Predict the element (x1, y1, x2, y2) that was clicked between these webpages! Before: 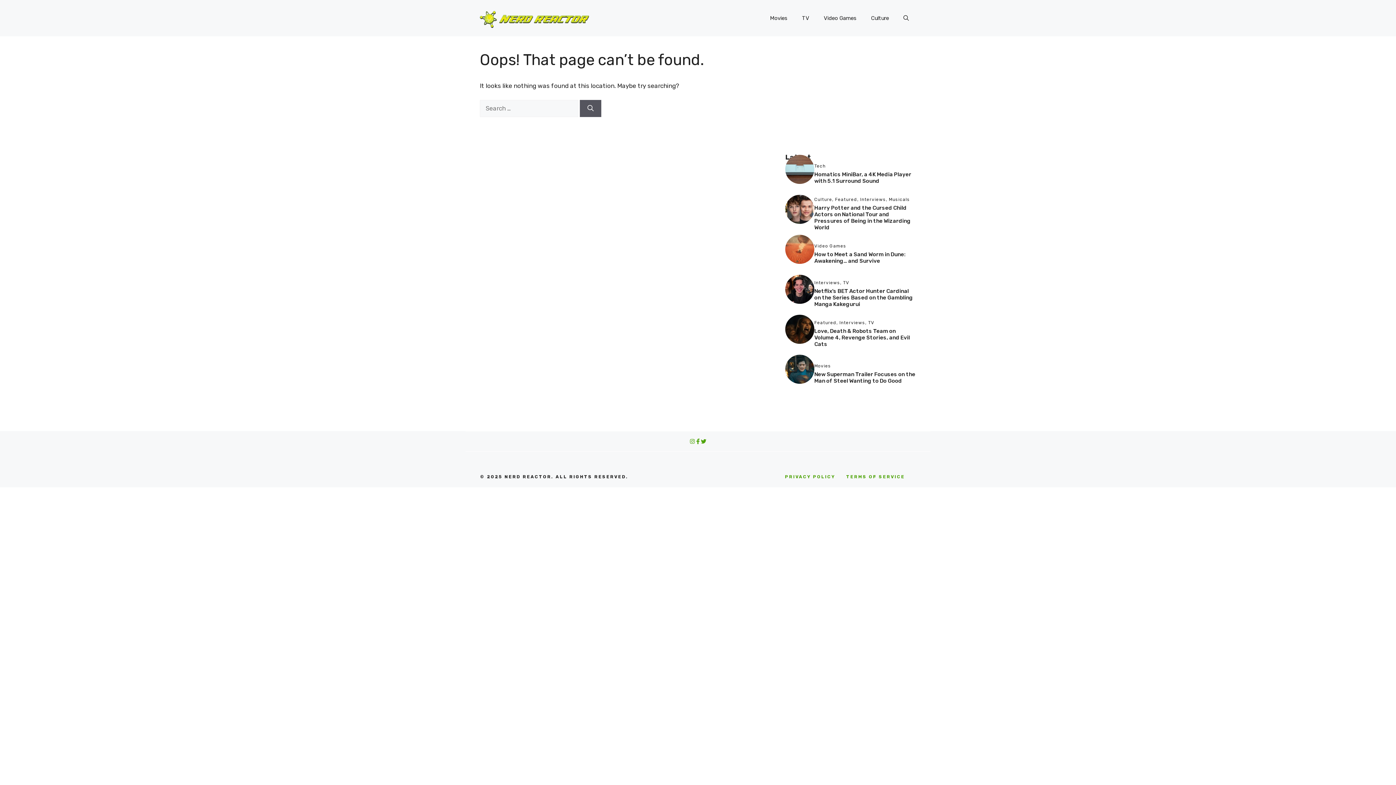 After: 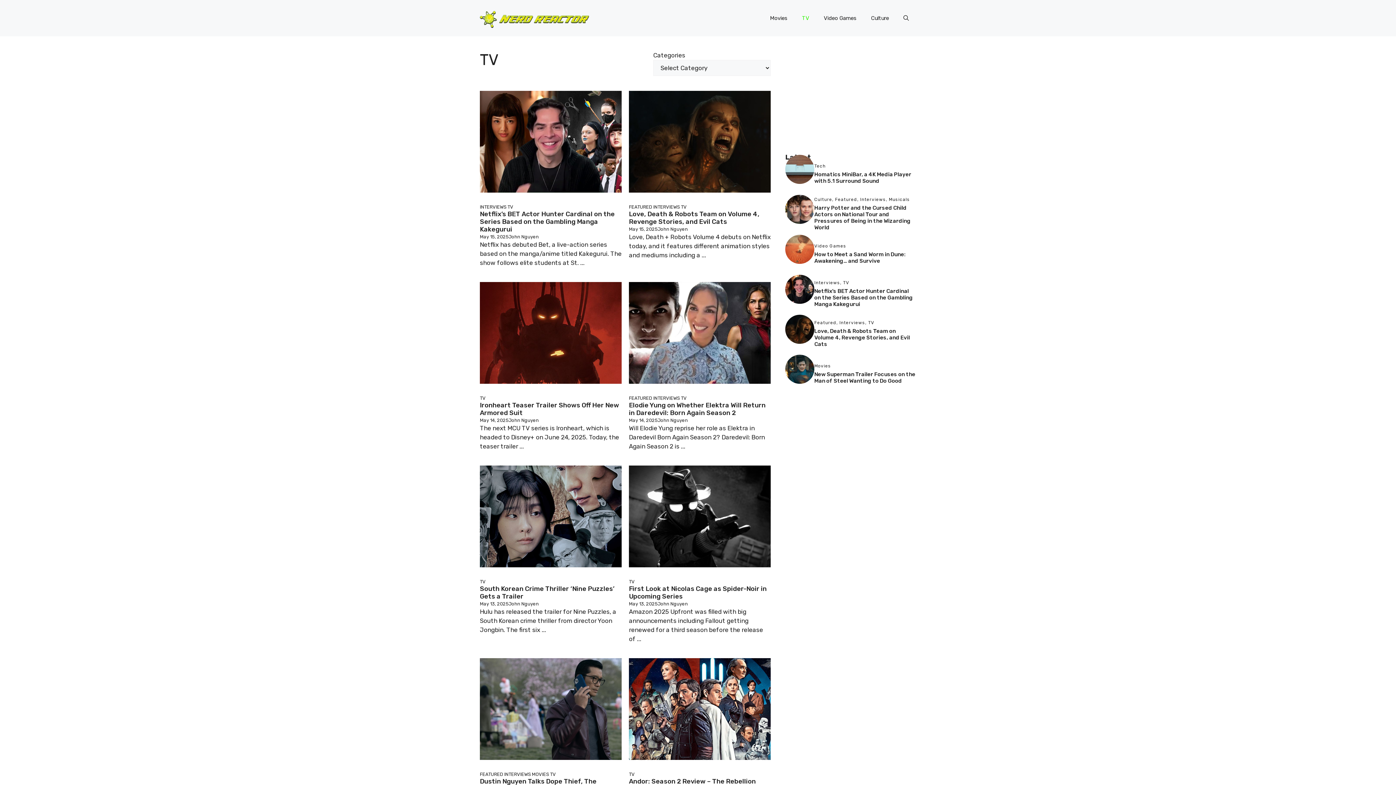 Action: label: TV bbox: (794, 7, 816, 29)